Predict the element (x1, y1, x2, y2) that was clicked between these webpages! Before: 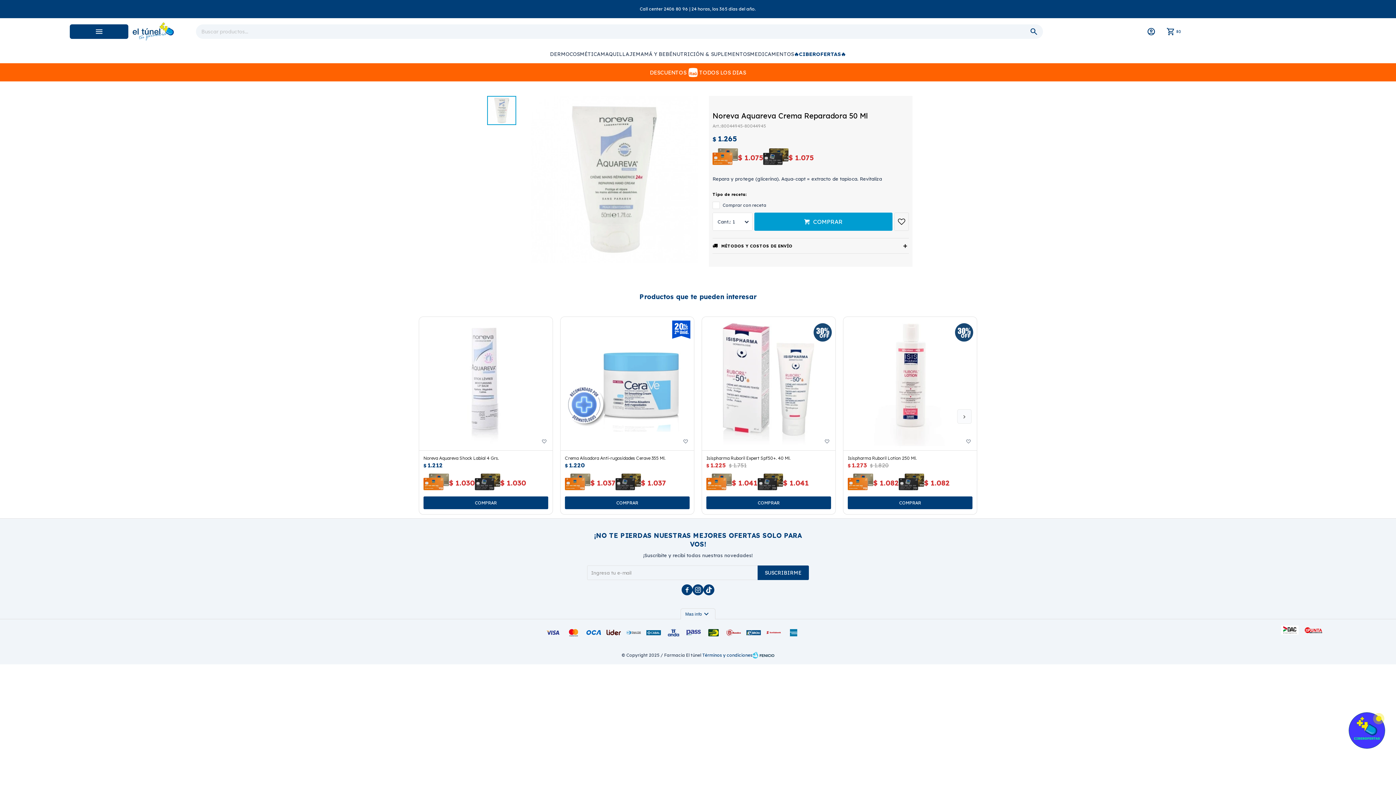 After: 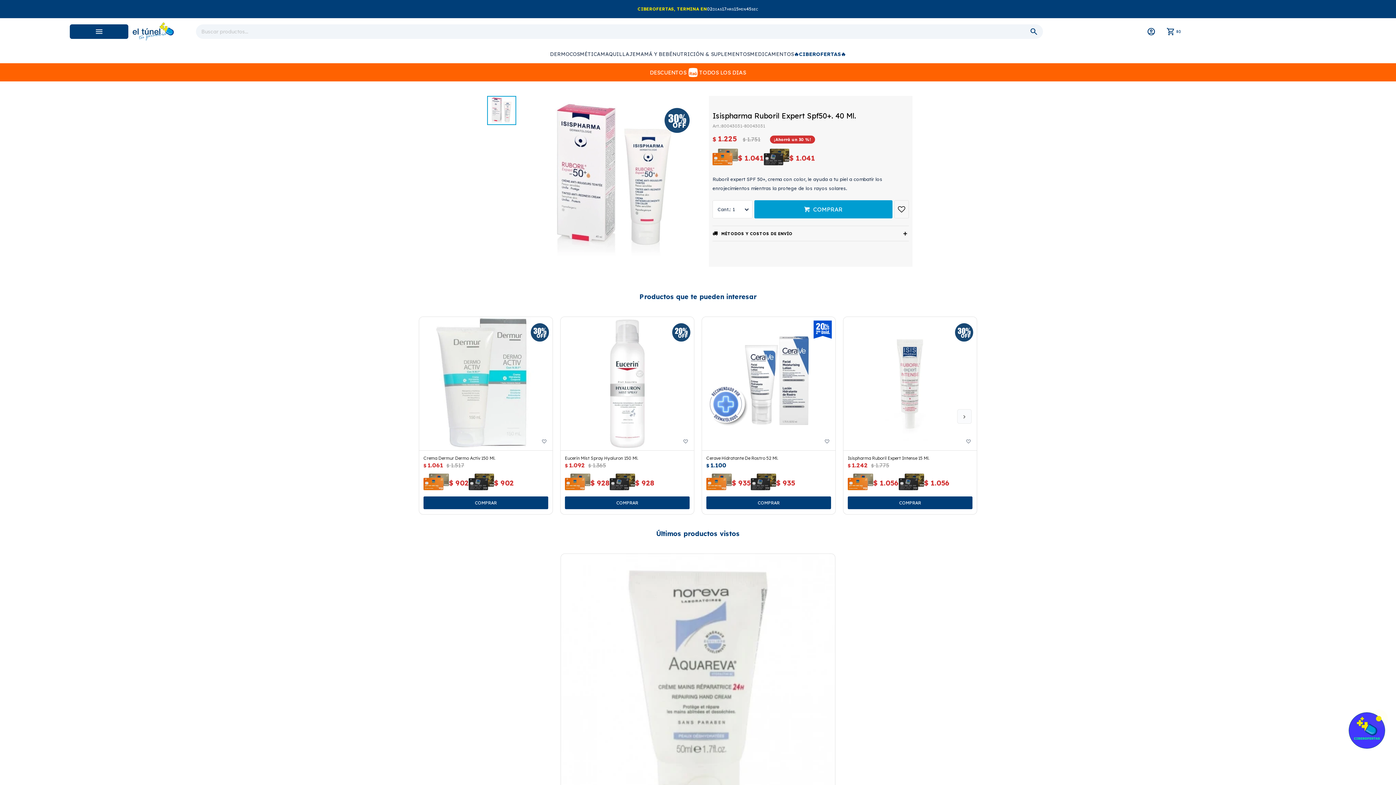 Action: bbox: (706, 455, 831, 461) label: Isispharma Ruboril Expert Spf50+. 40 Ml.